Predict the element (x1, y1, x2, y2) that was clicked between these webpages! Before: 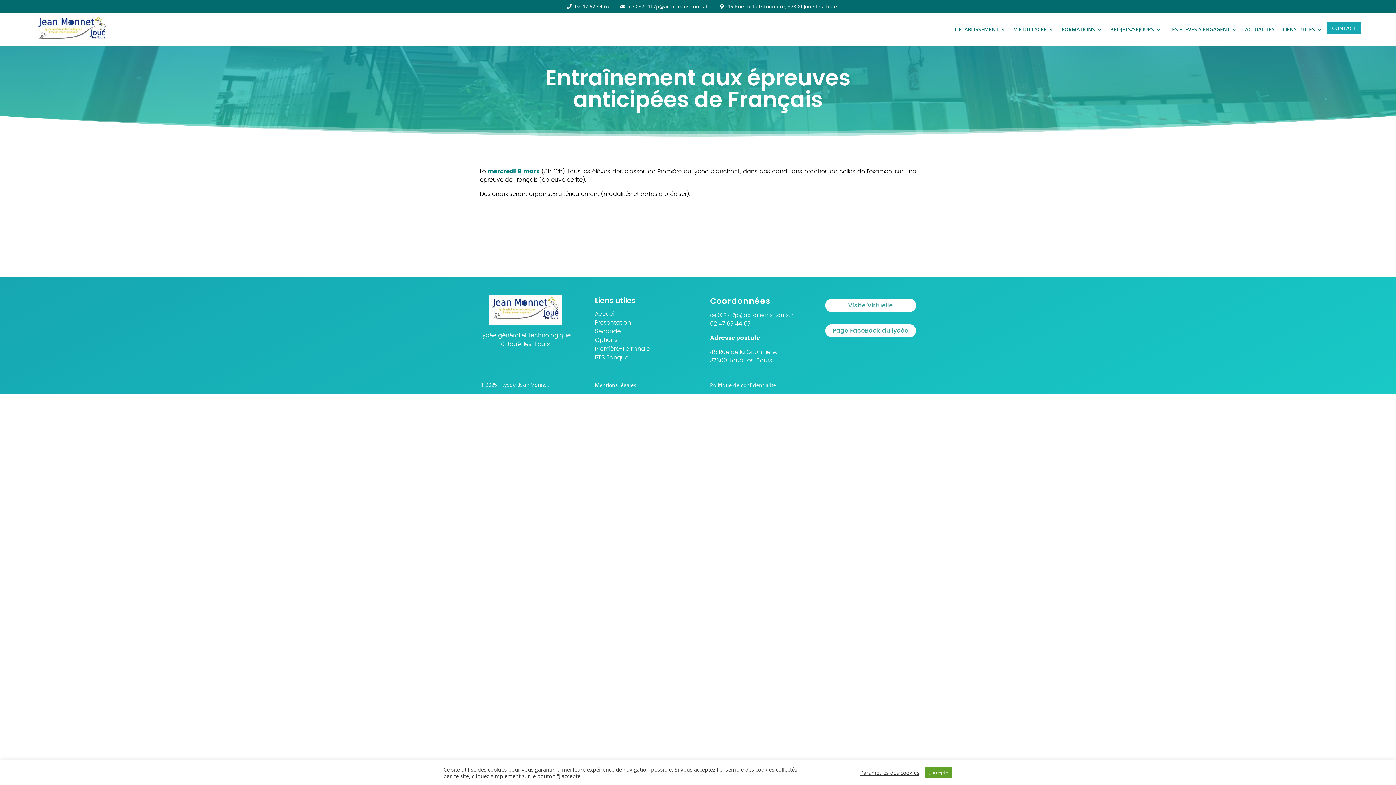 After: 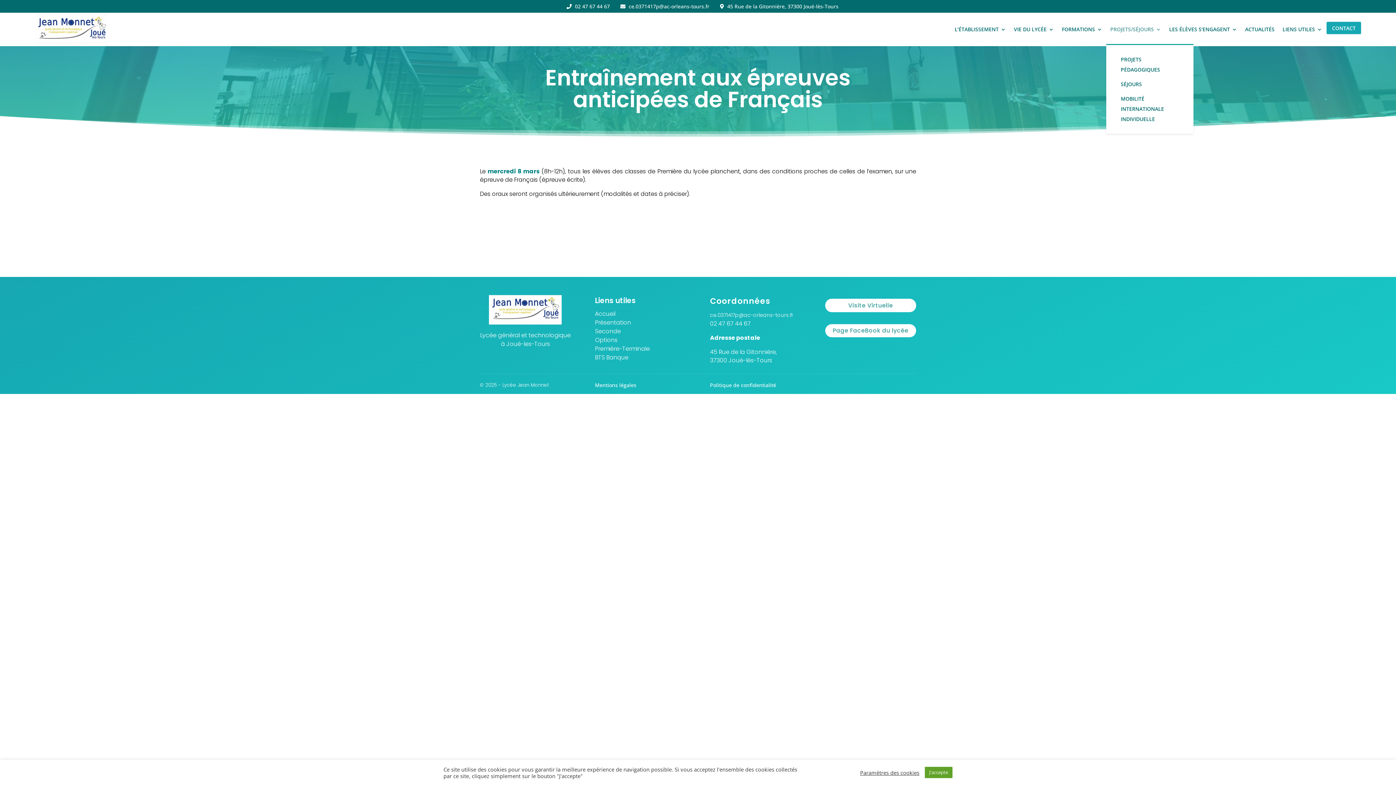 Action: bbox: (1110, 14, 1161, 44) label: PROJETS/SÉJOURS